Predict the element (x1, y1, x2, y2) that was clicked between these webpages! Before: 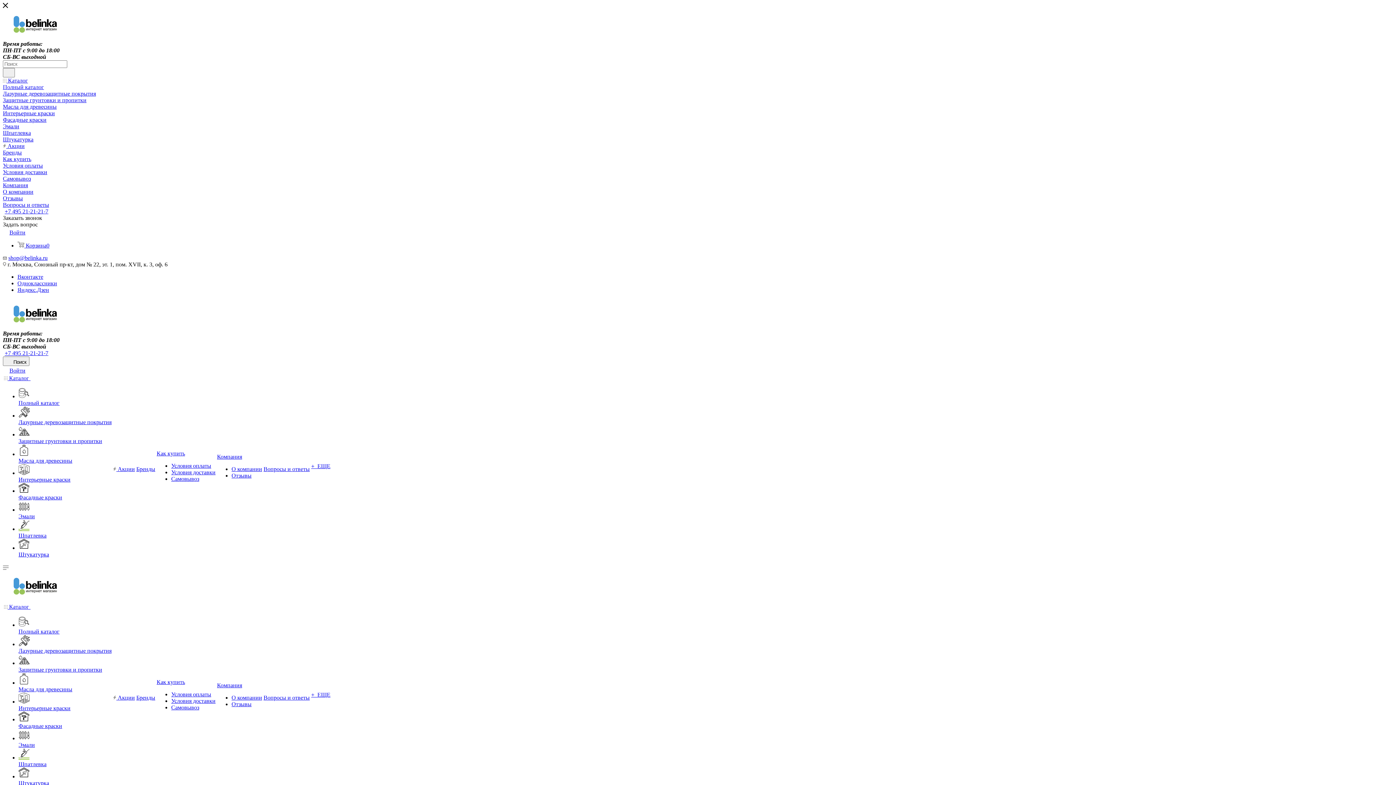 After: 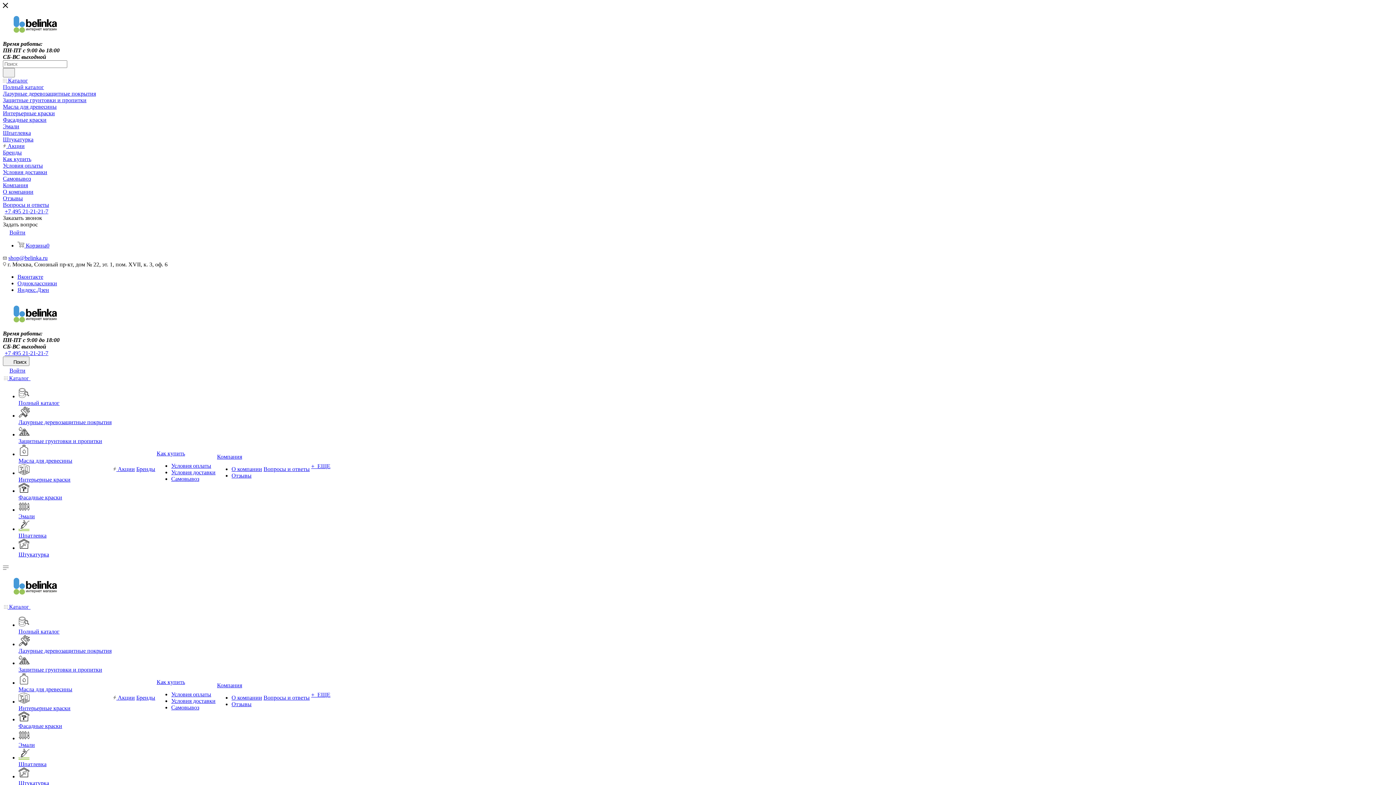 Action: bbox: (18, 622, 29, 628)